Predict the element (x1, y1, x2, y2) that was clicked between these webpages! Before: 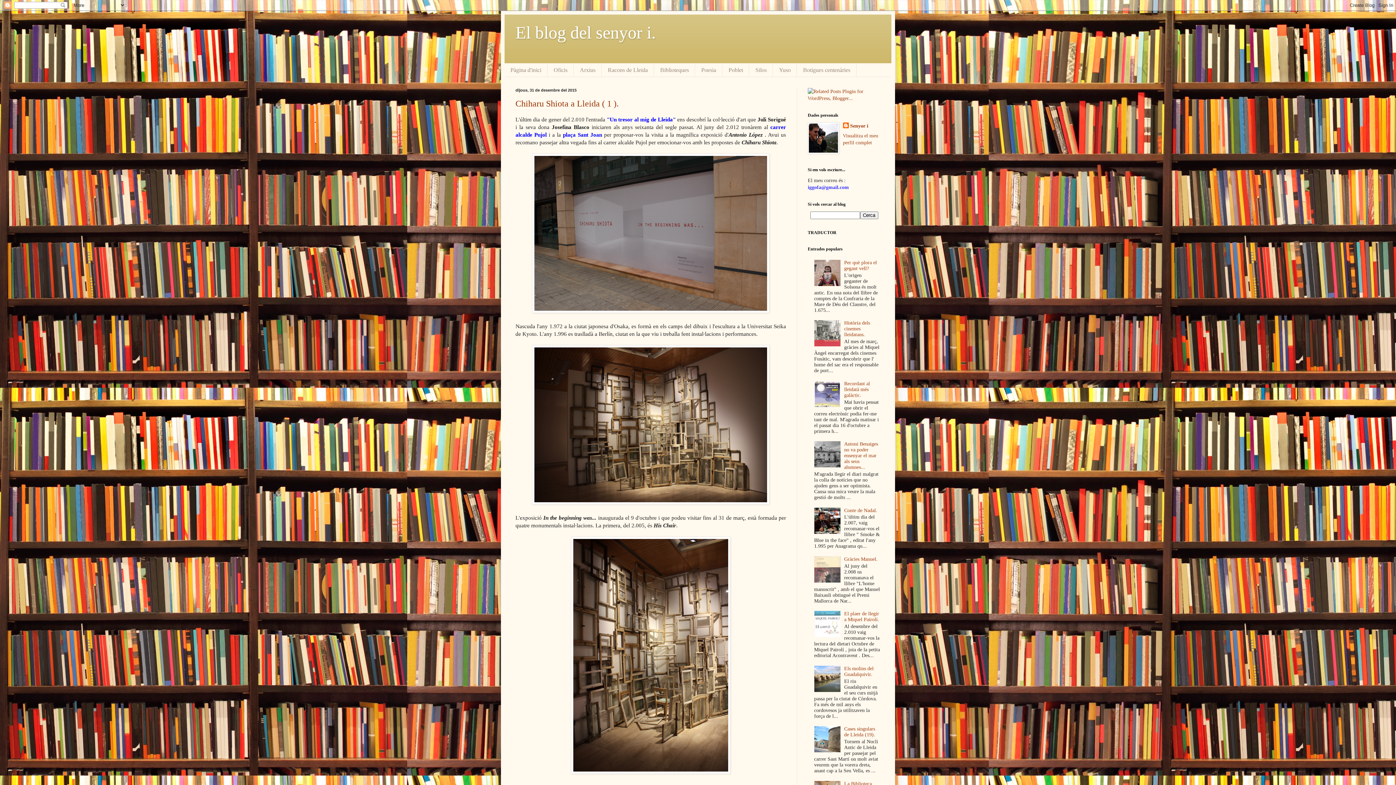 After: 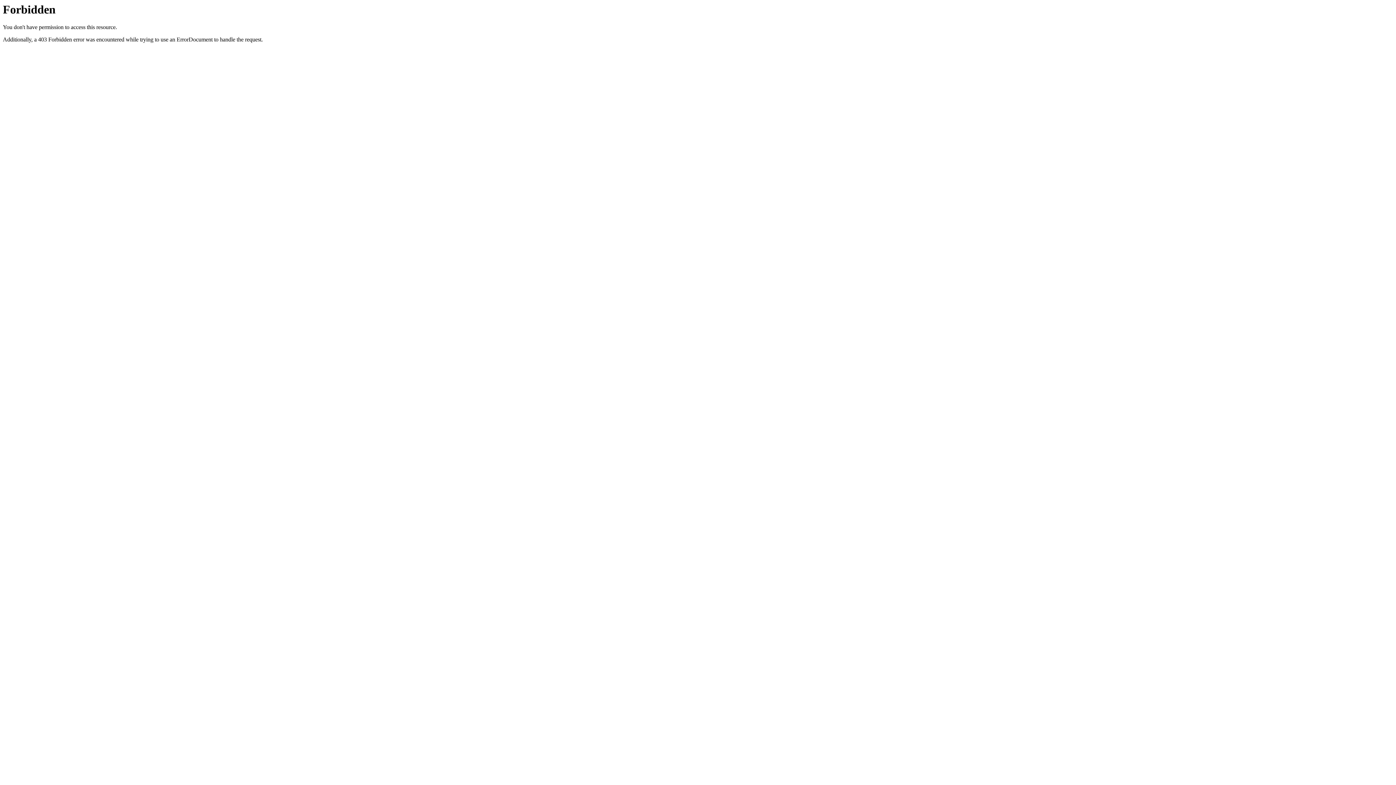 Action: bbox: (808, 95, 880, 101)